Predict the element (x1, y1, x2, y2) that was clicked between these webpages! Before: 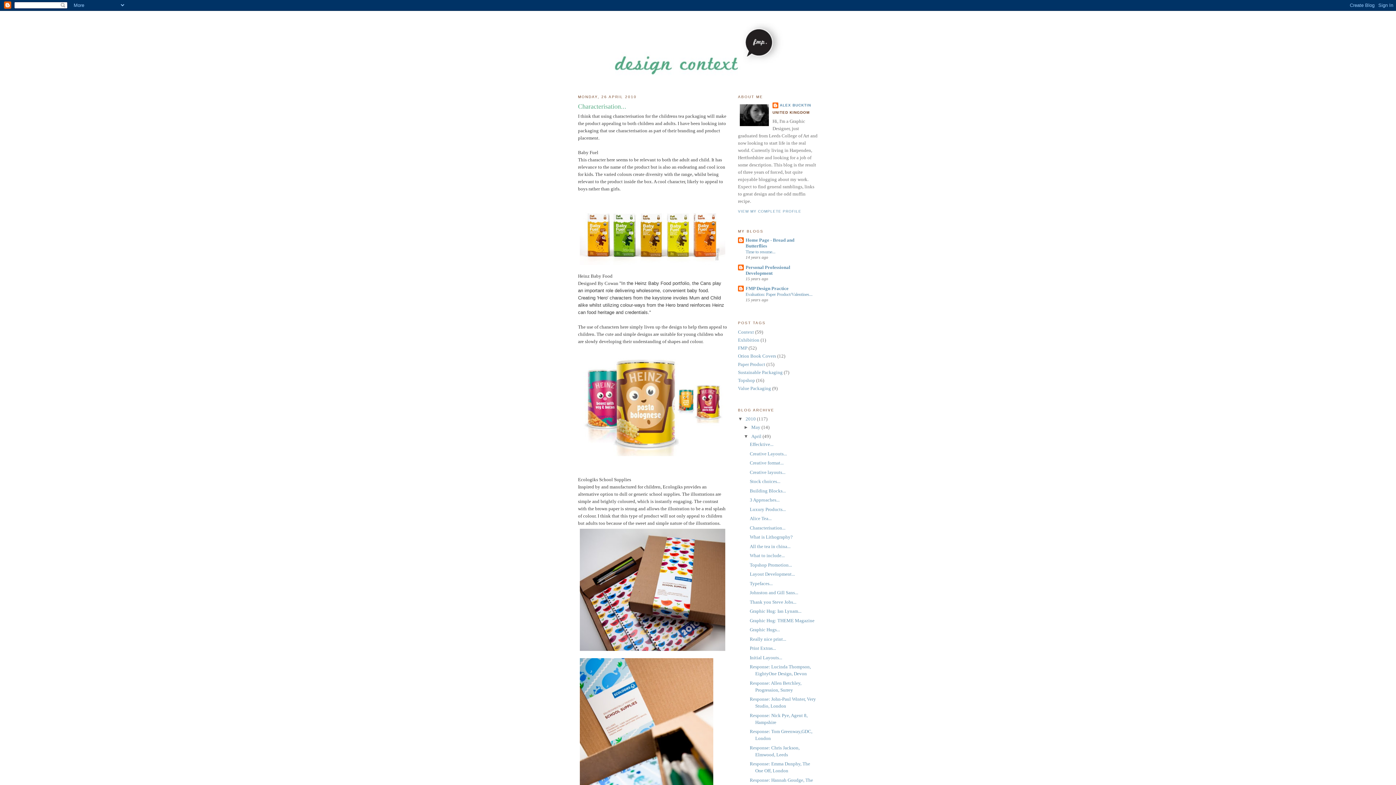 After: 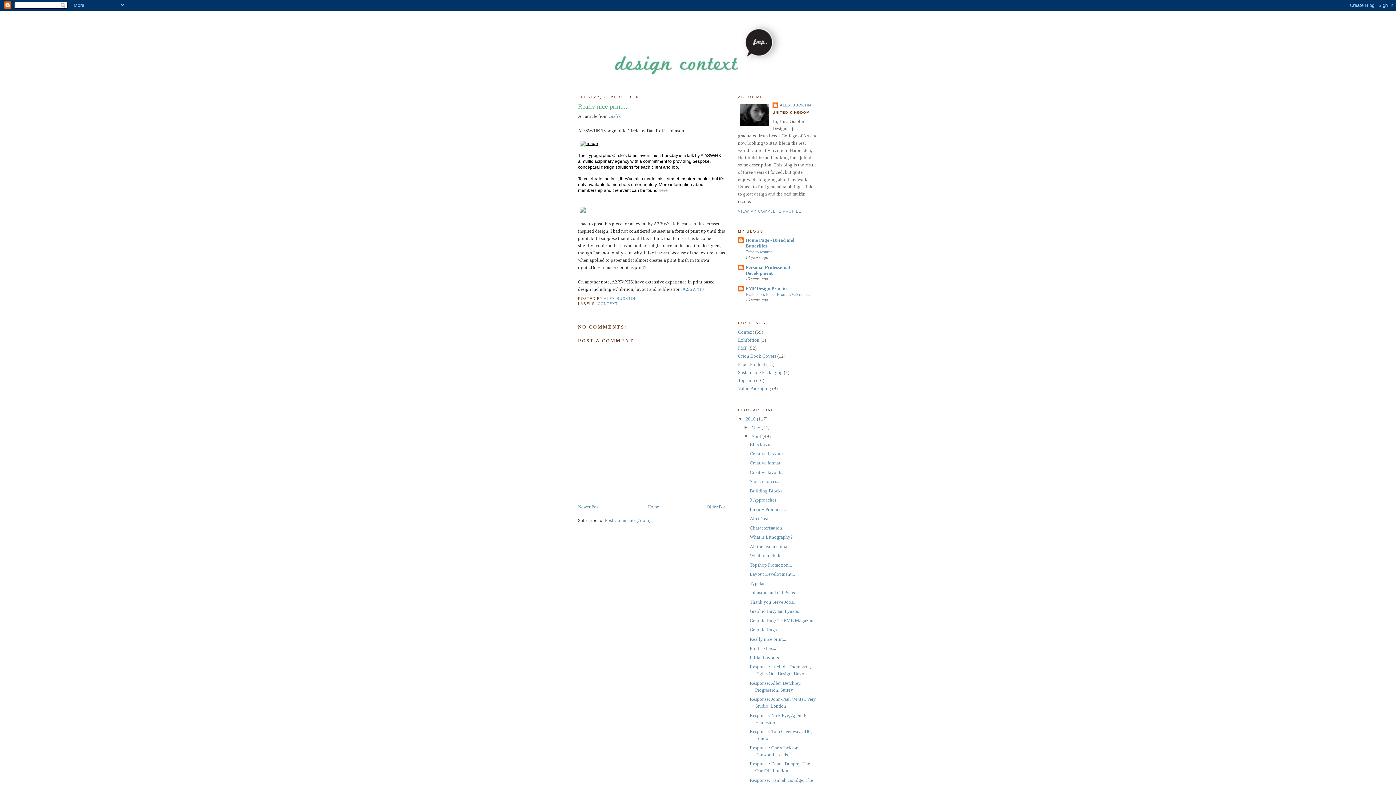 Action: label: Really nice print... bbox: (749, 636, 786, 642)